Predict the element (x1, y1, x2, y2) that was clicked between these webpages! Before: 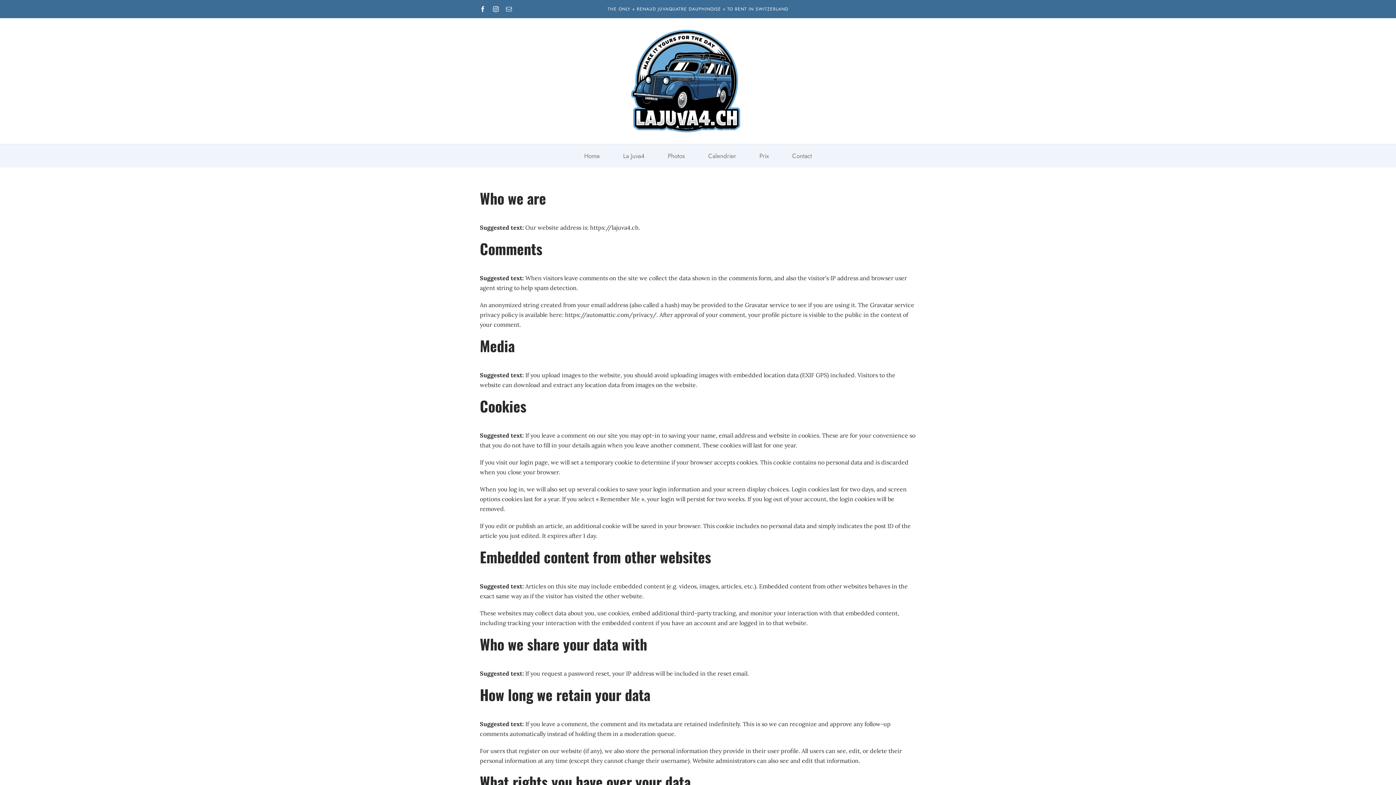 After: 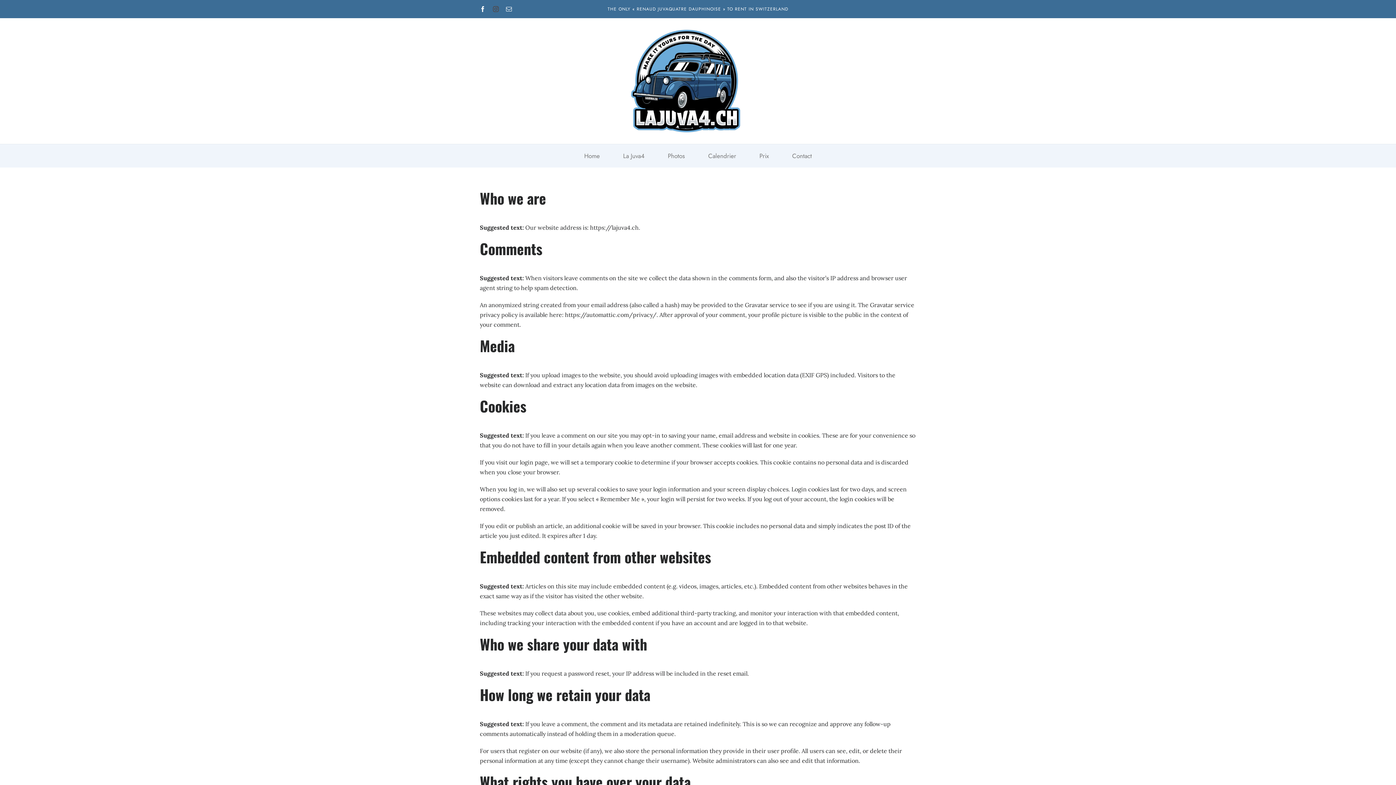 Action: bbox: (493, 6, 498, 12) label: instagram